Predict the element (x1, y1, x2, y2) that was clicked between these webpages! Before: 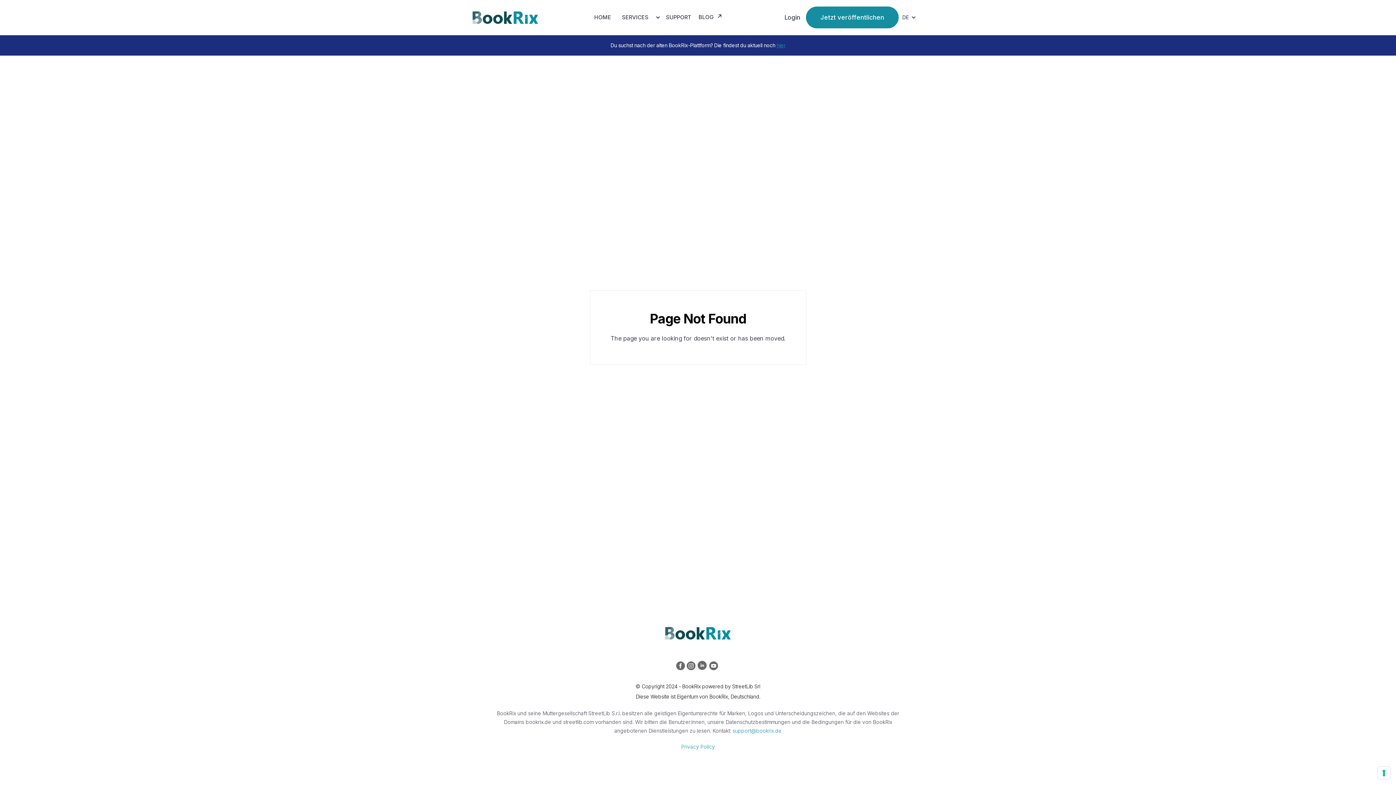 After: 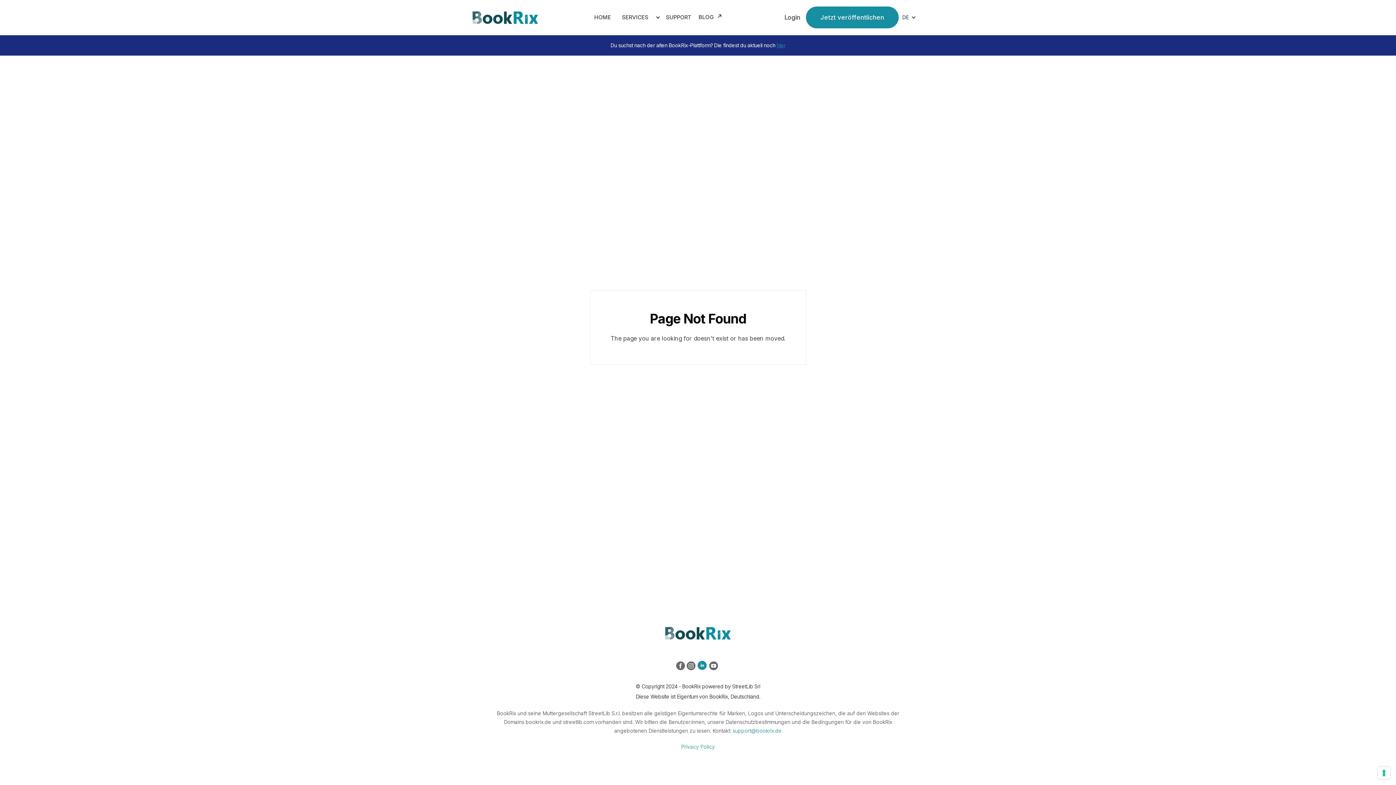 Action: bbox: (697, 661, 709, 673)